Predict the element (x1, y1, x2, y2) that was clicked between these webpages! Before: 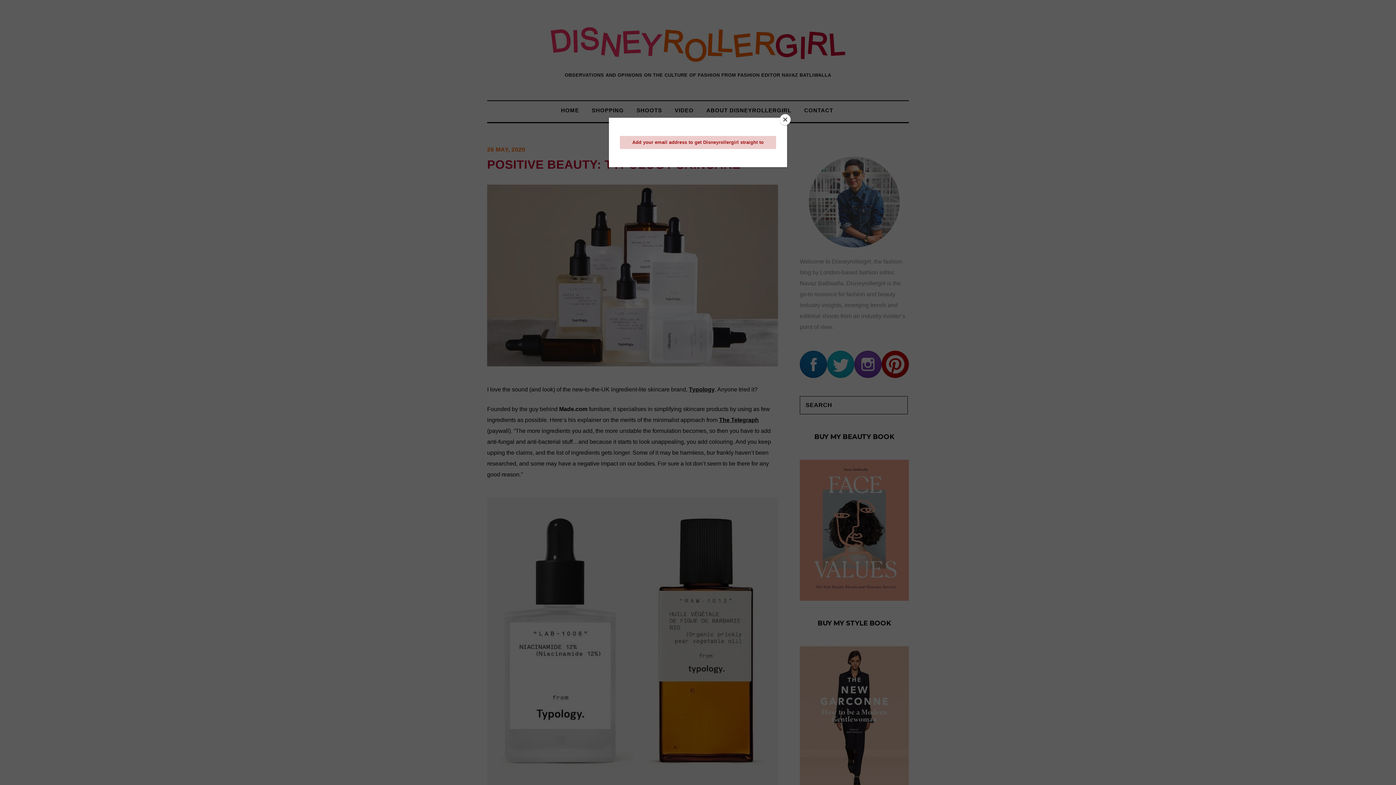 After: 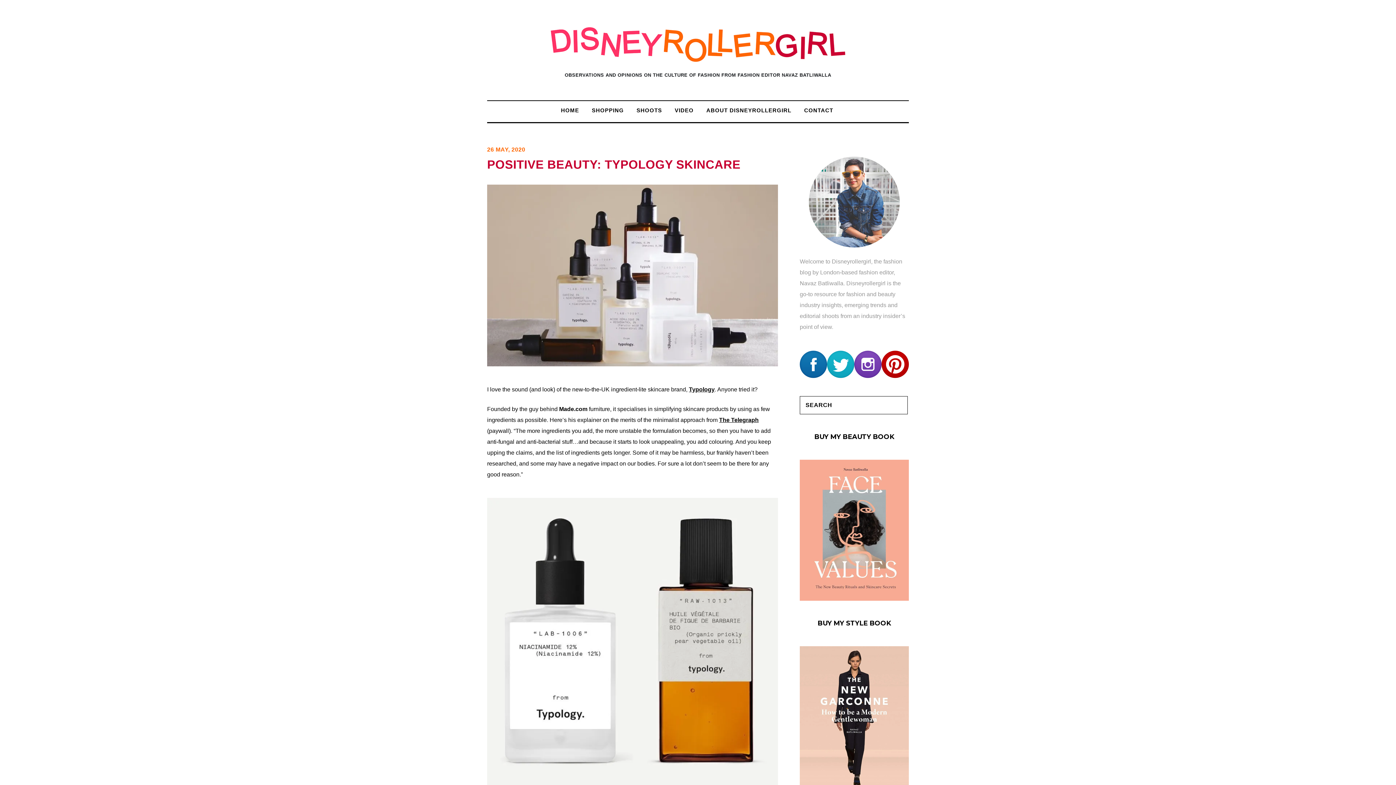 Action: bbox: (780, 114, 790, 125) label: Close